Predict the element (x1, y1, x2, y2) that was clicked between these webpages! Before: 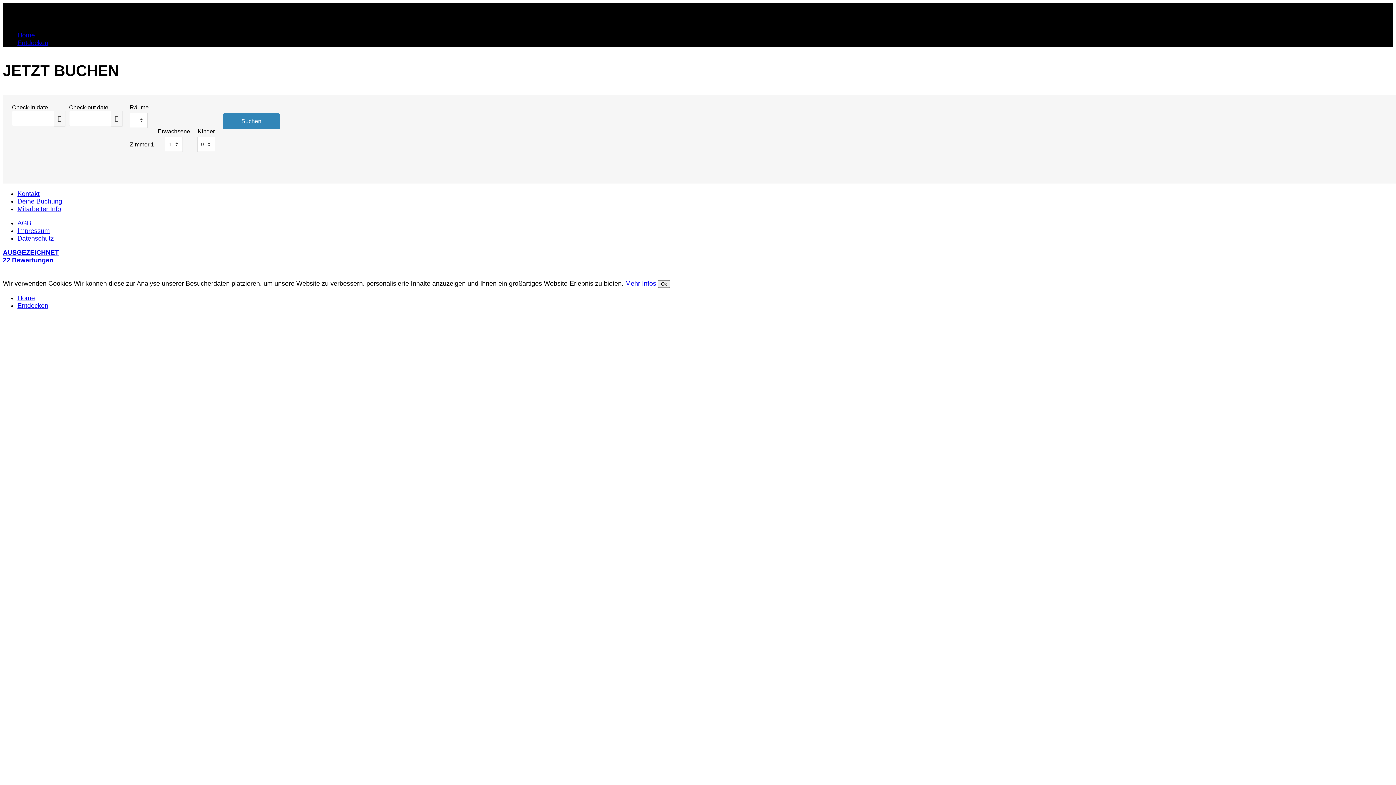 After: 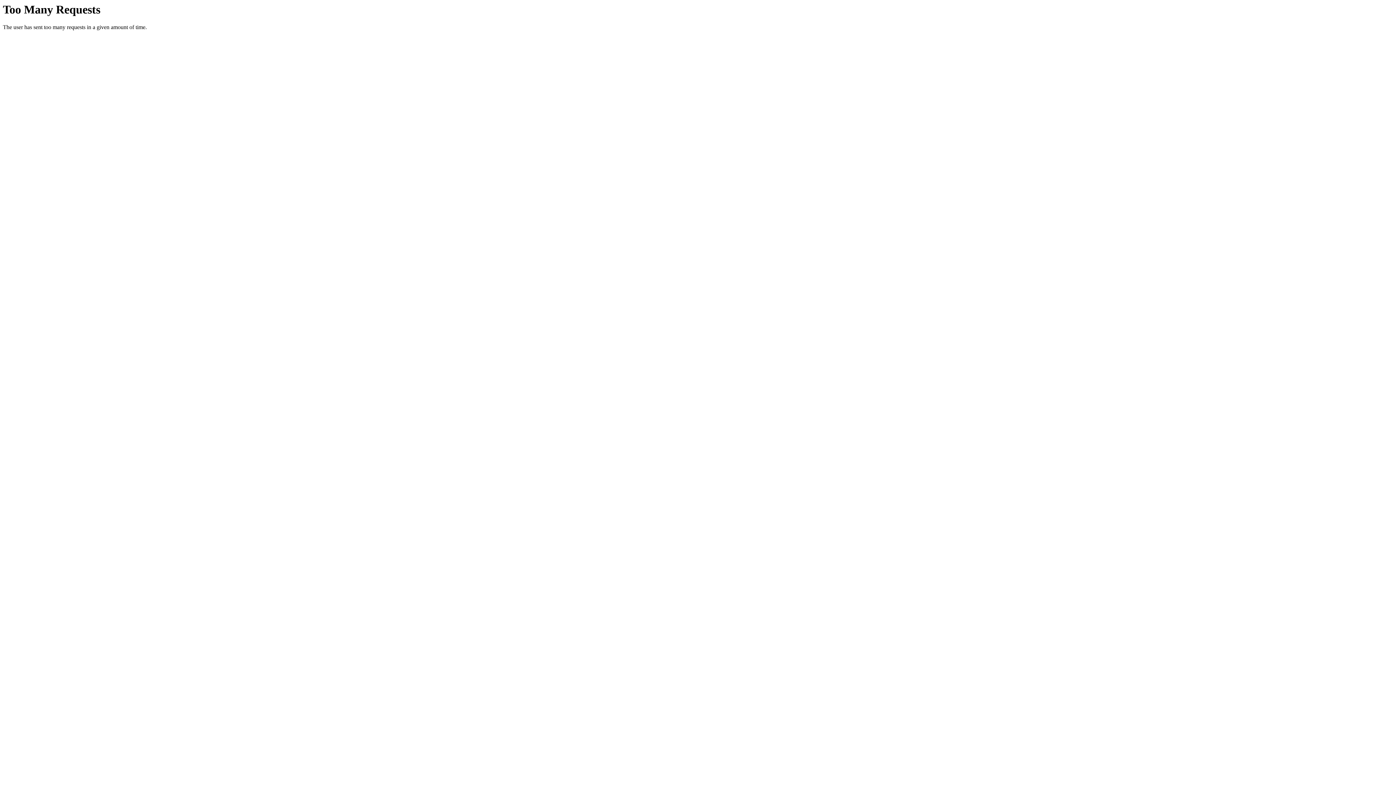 Action: bbox: (17, 294, 34, 301) label: Home